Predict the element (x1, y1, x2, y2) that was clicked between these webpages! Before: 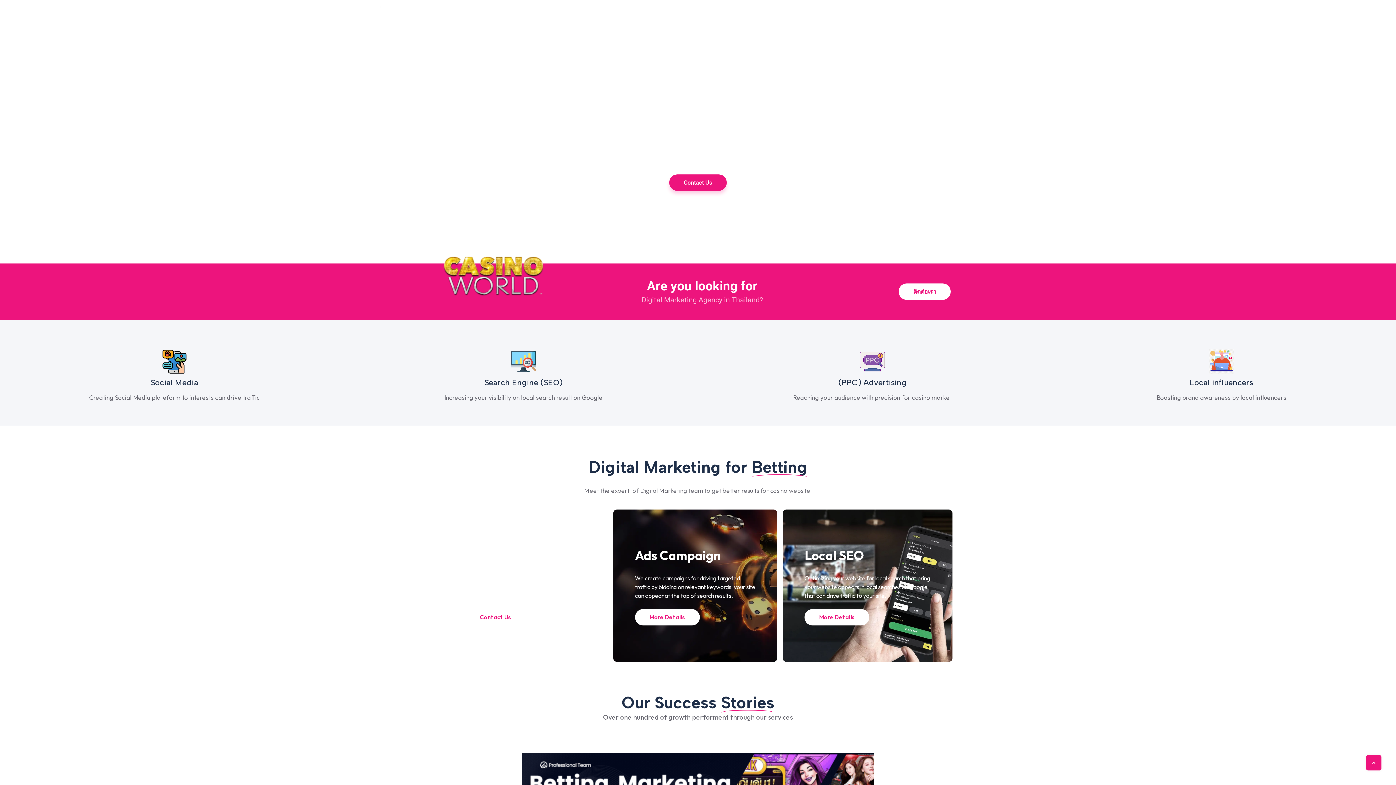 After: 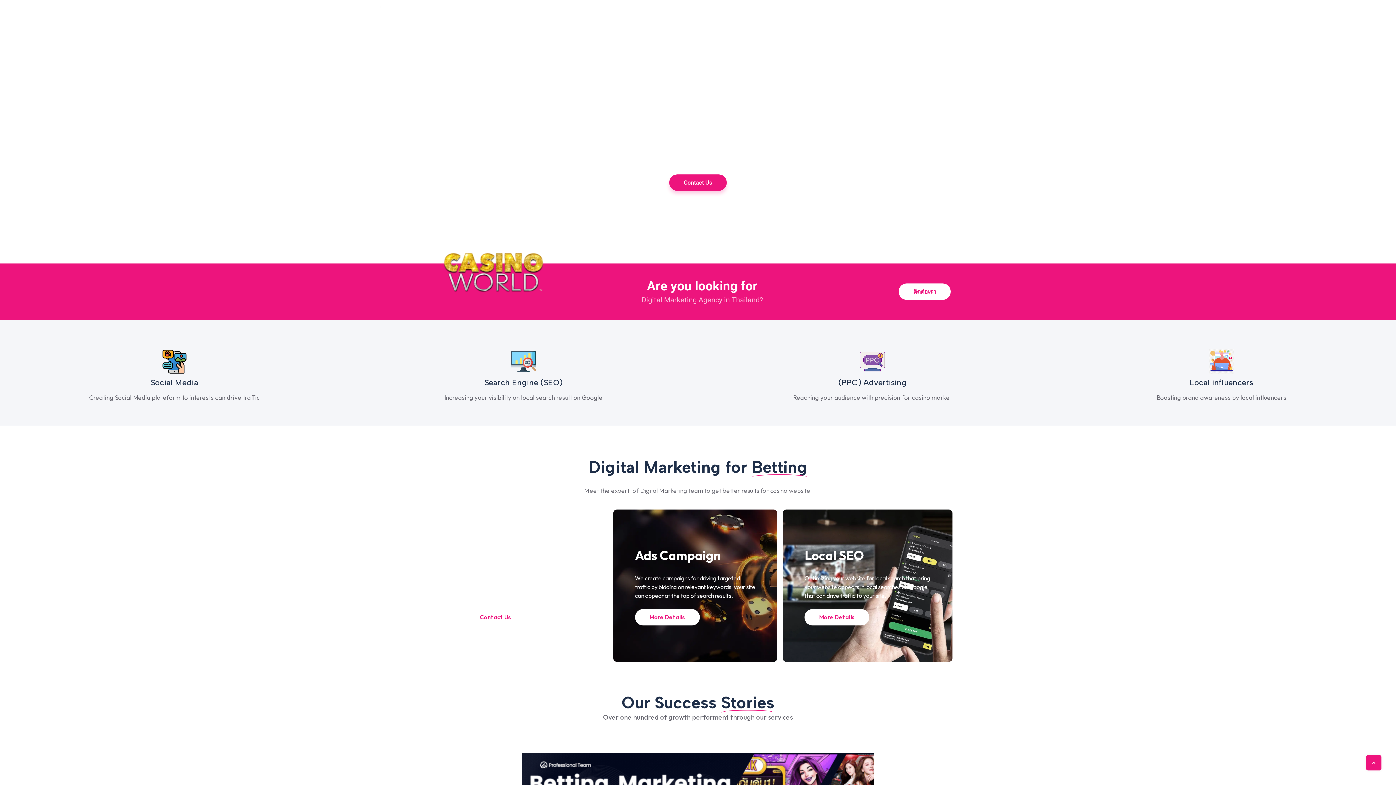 Action: bbox: (378, 5, 432, 23)